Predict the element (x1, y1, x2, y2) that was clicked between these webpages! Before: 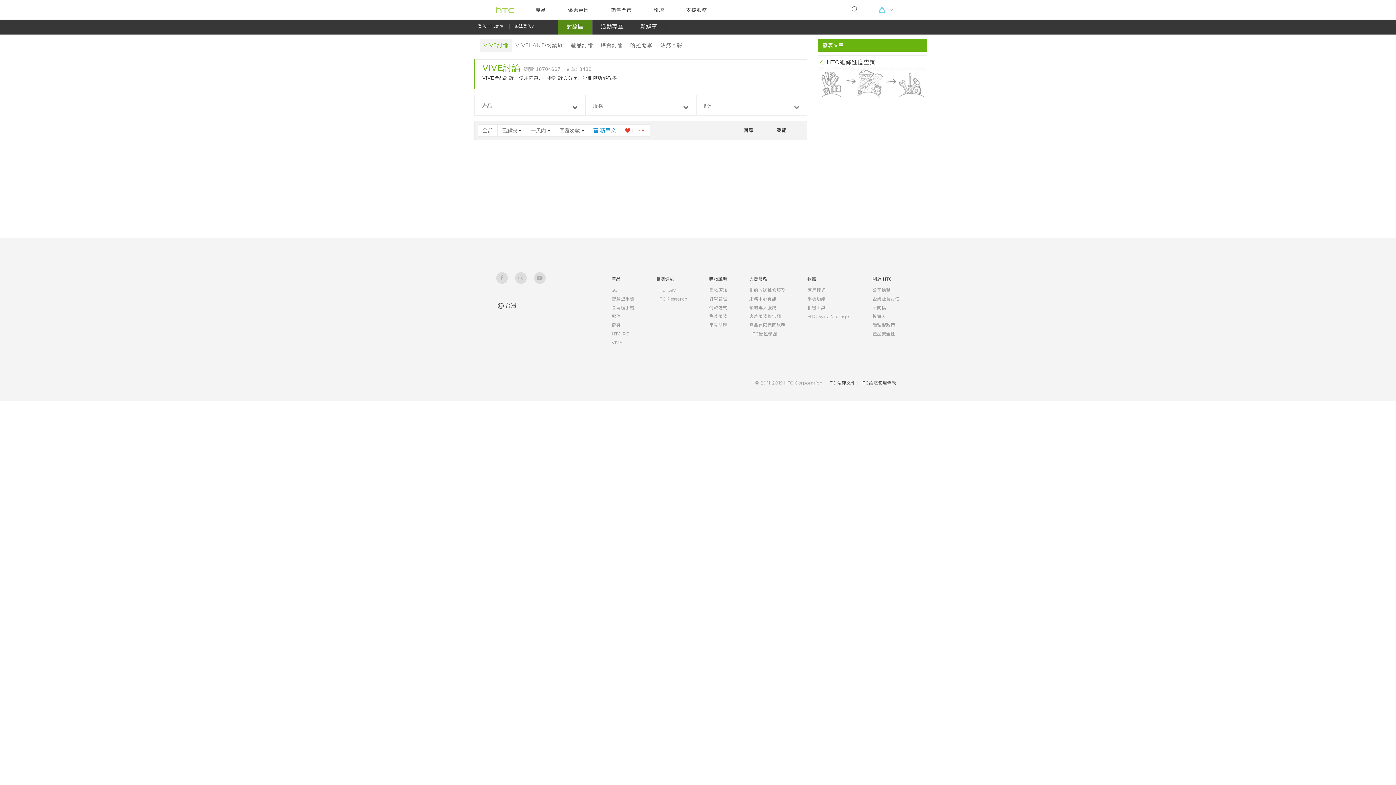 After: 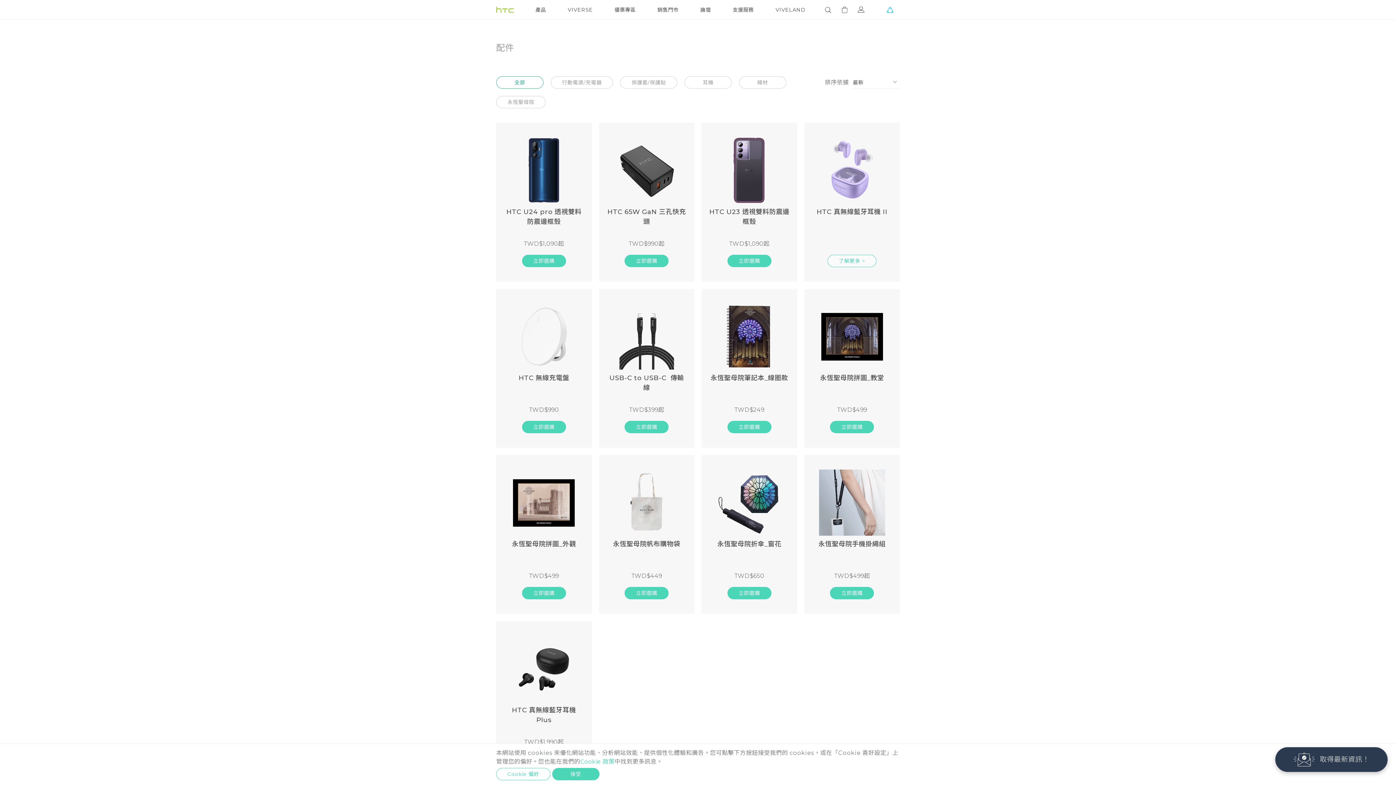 Action: bbox: (611, 313, 620, 319) label: 配件